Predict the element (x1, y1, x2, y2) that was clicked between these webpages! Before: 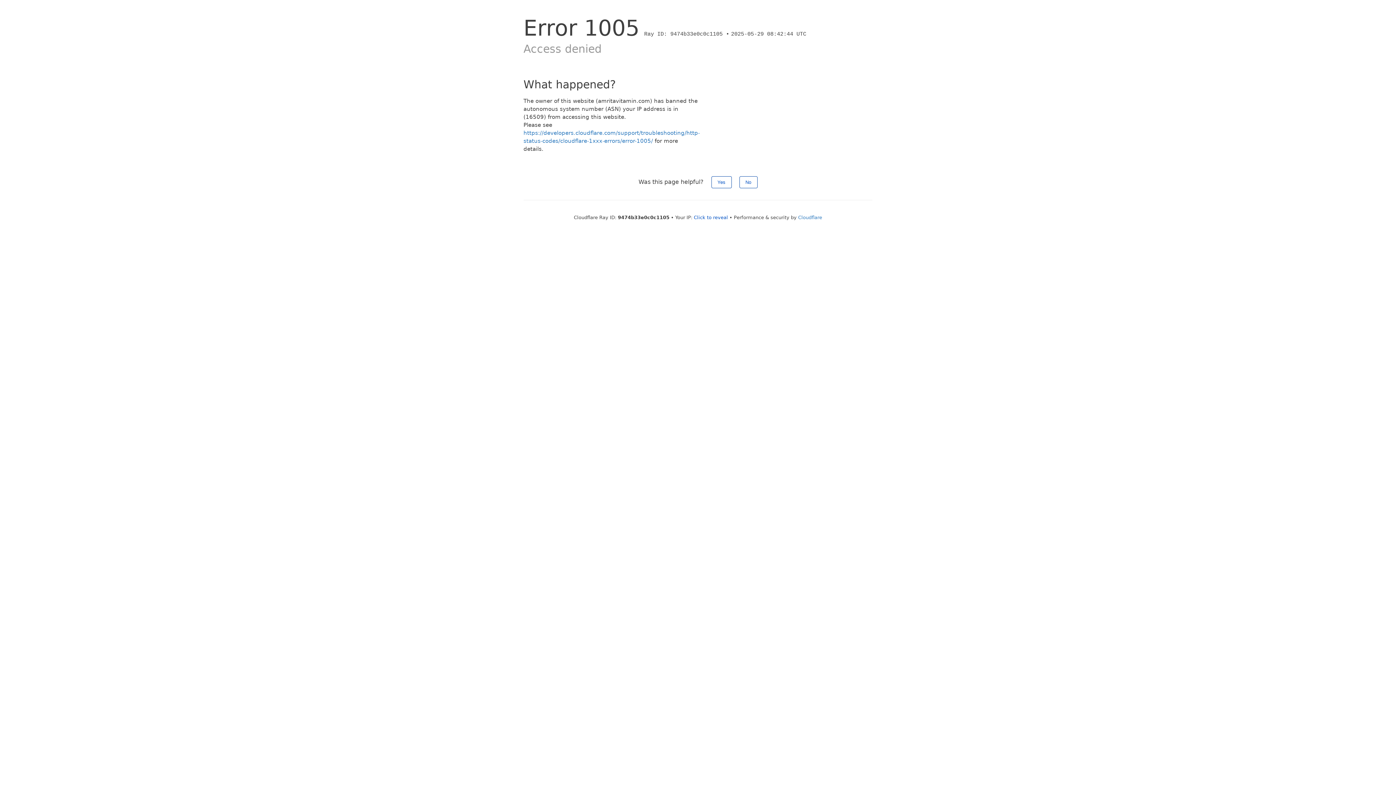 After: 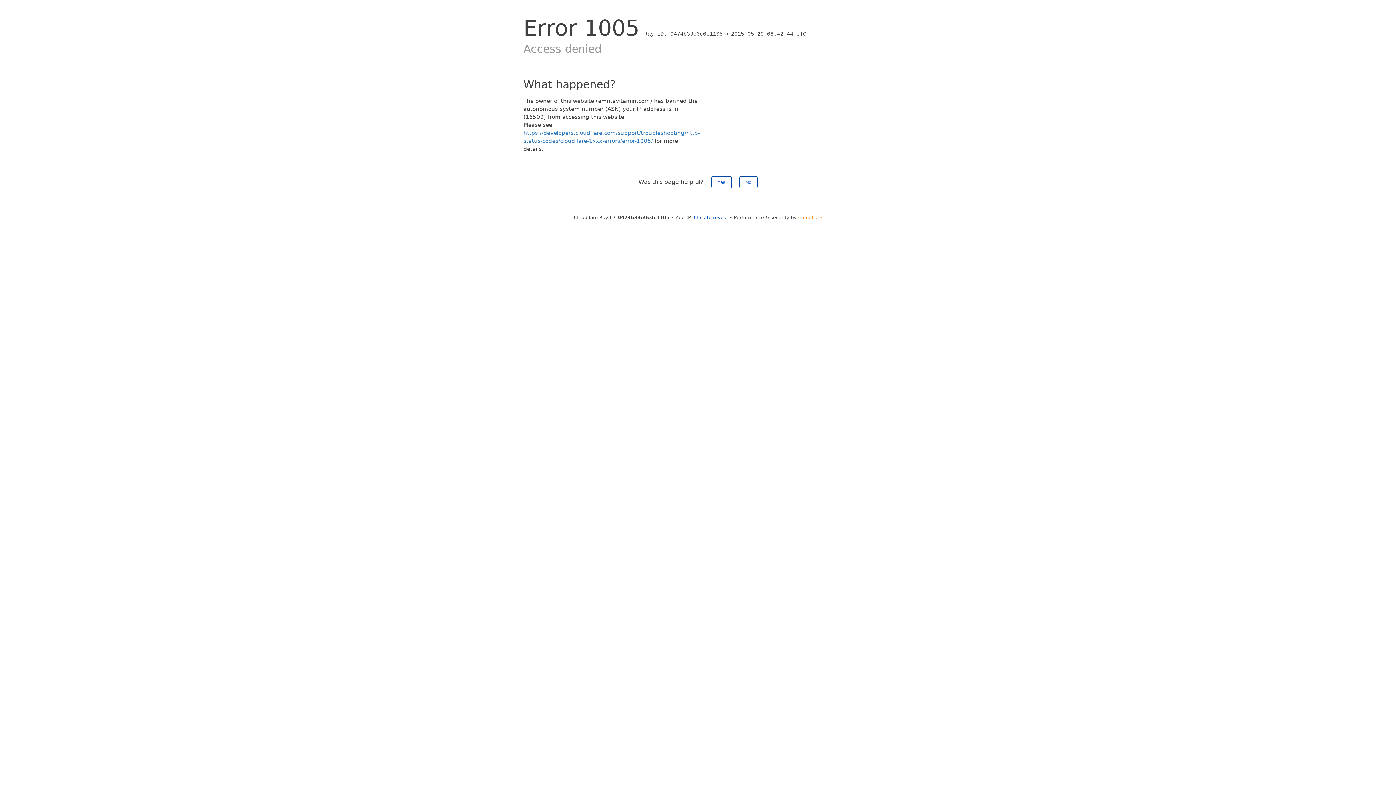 Action: bbox: (798, 214, 822, 220) label: Cloudflare